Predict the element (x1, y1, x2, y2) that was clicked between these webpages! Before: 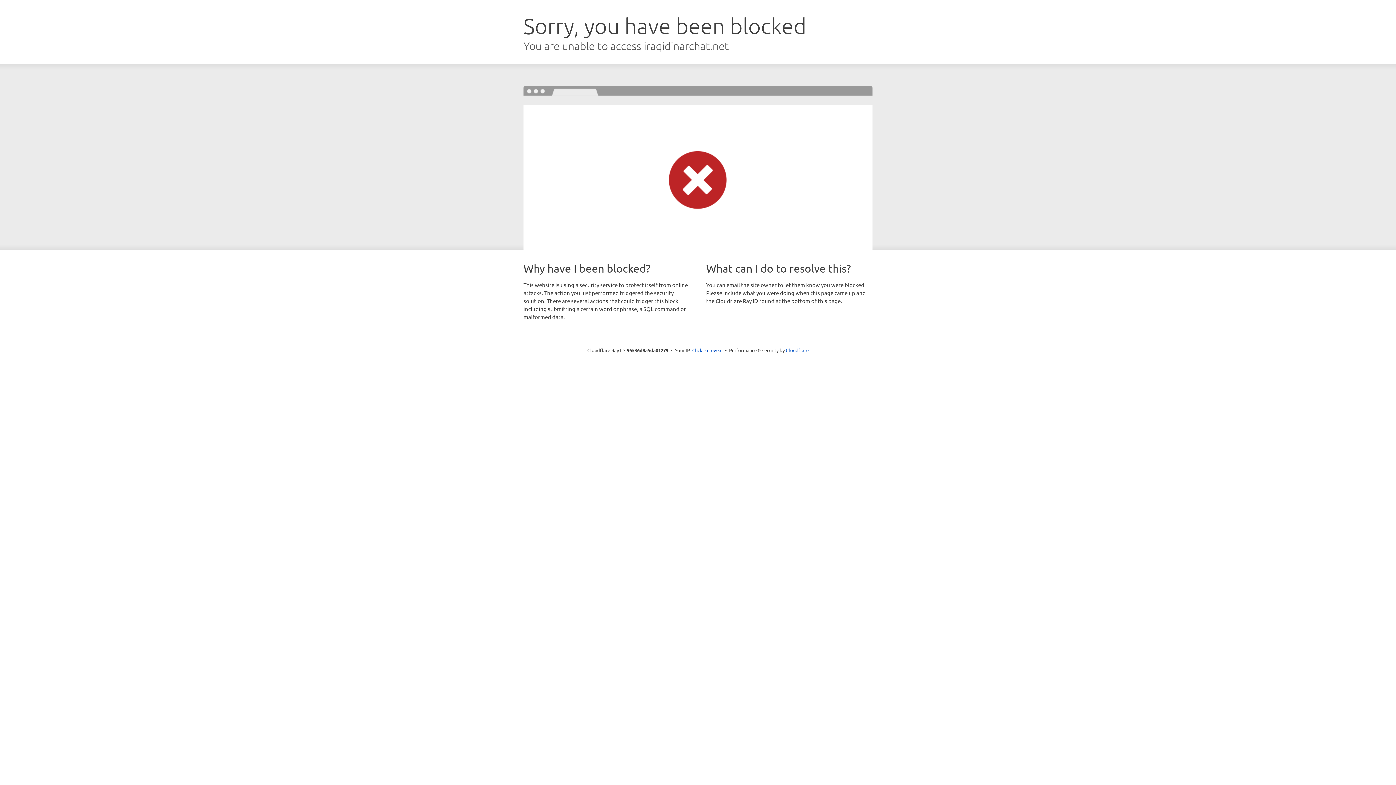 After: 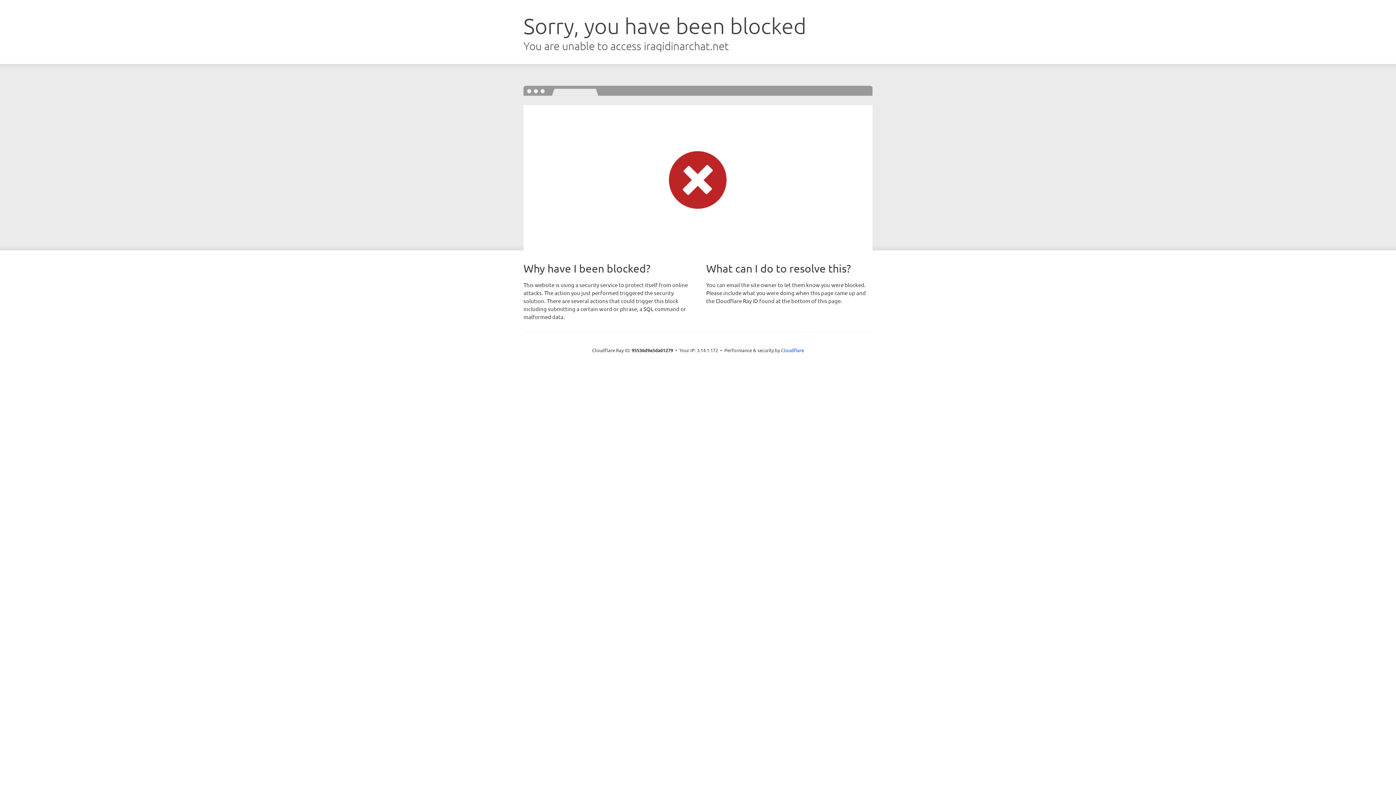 Action: label: Click to reveal bbox: (692, 346, 722, 353)